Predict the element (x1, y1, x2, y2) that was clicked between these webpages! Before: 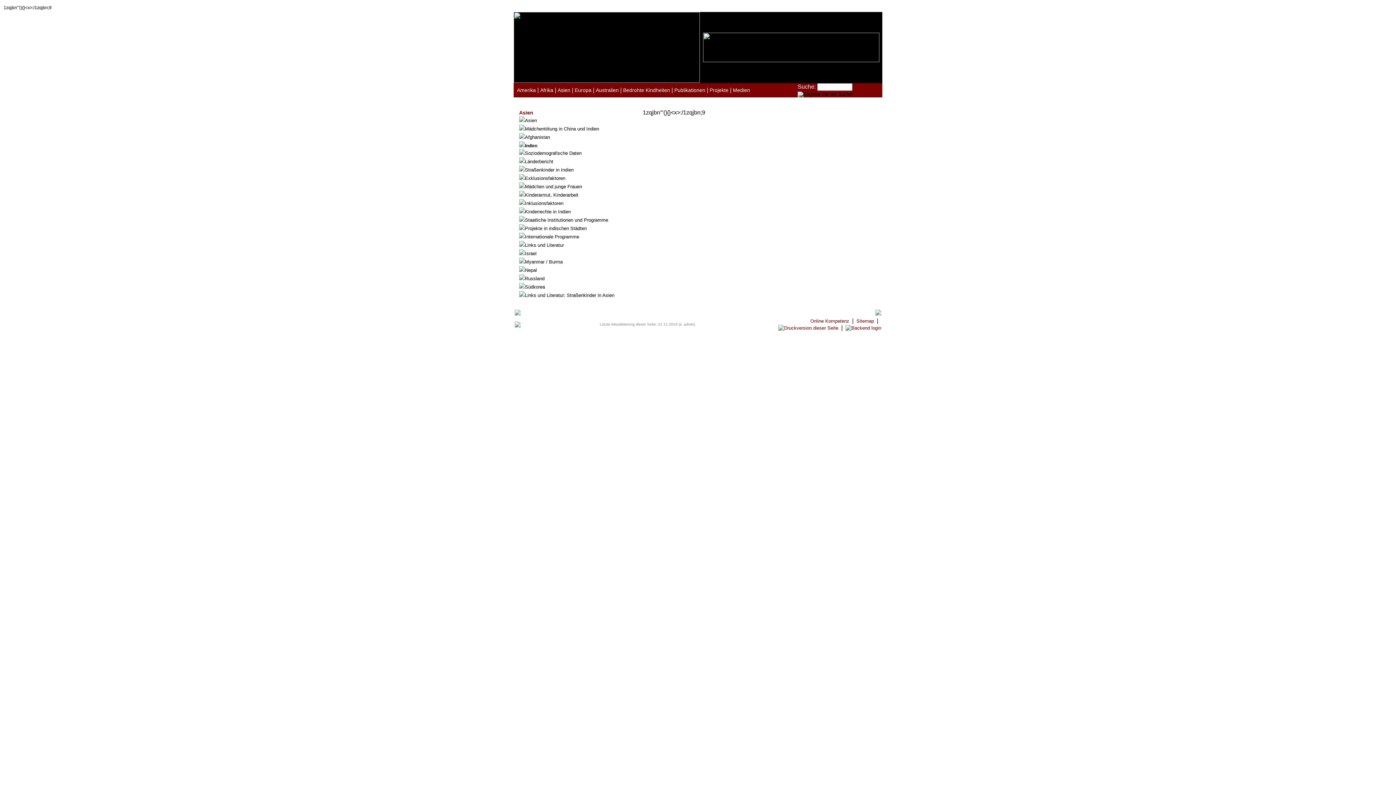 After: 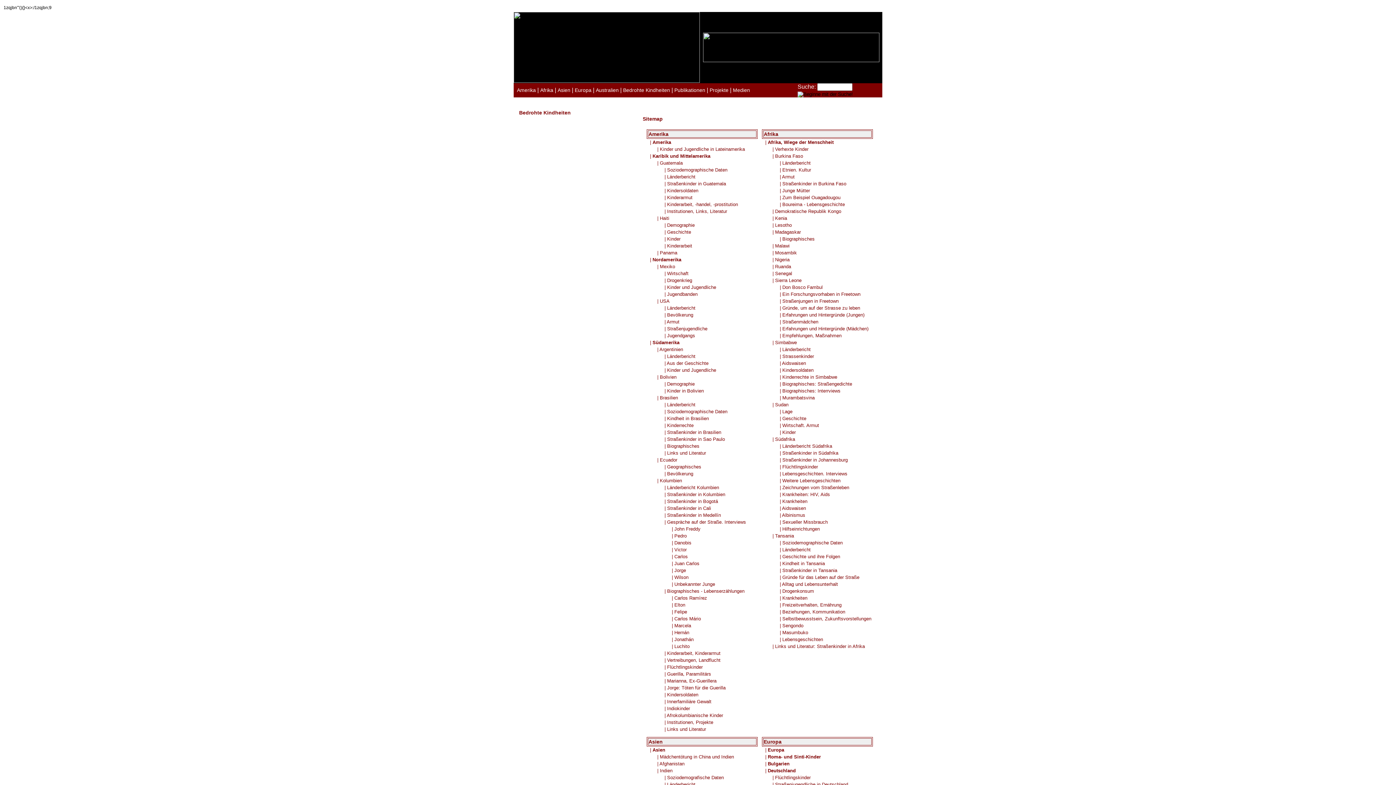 Action: bbox: (856, 318, 874, 324) label: Sitemap